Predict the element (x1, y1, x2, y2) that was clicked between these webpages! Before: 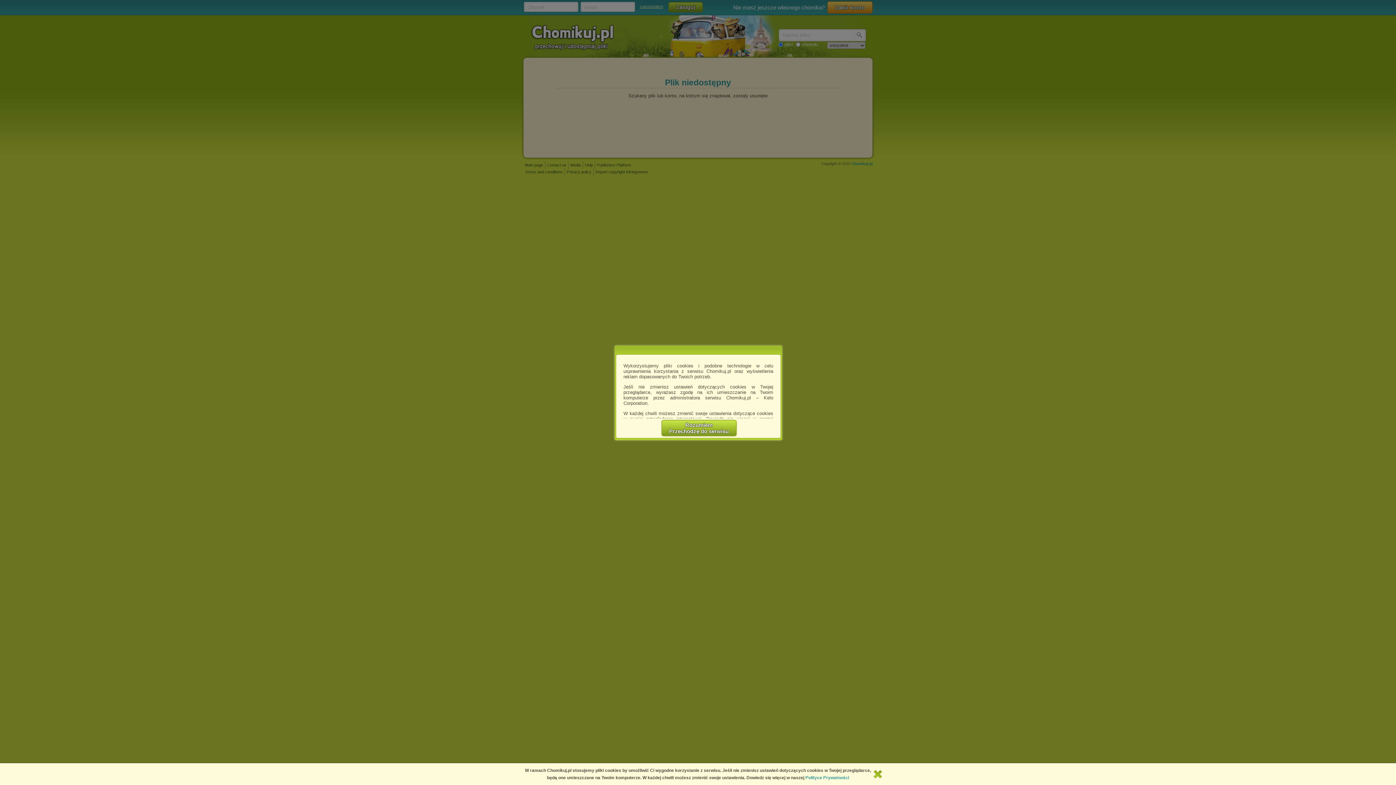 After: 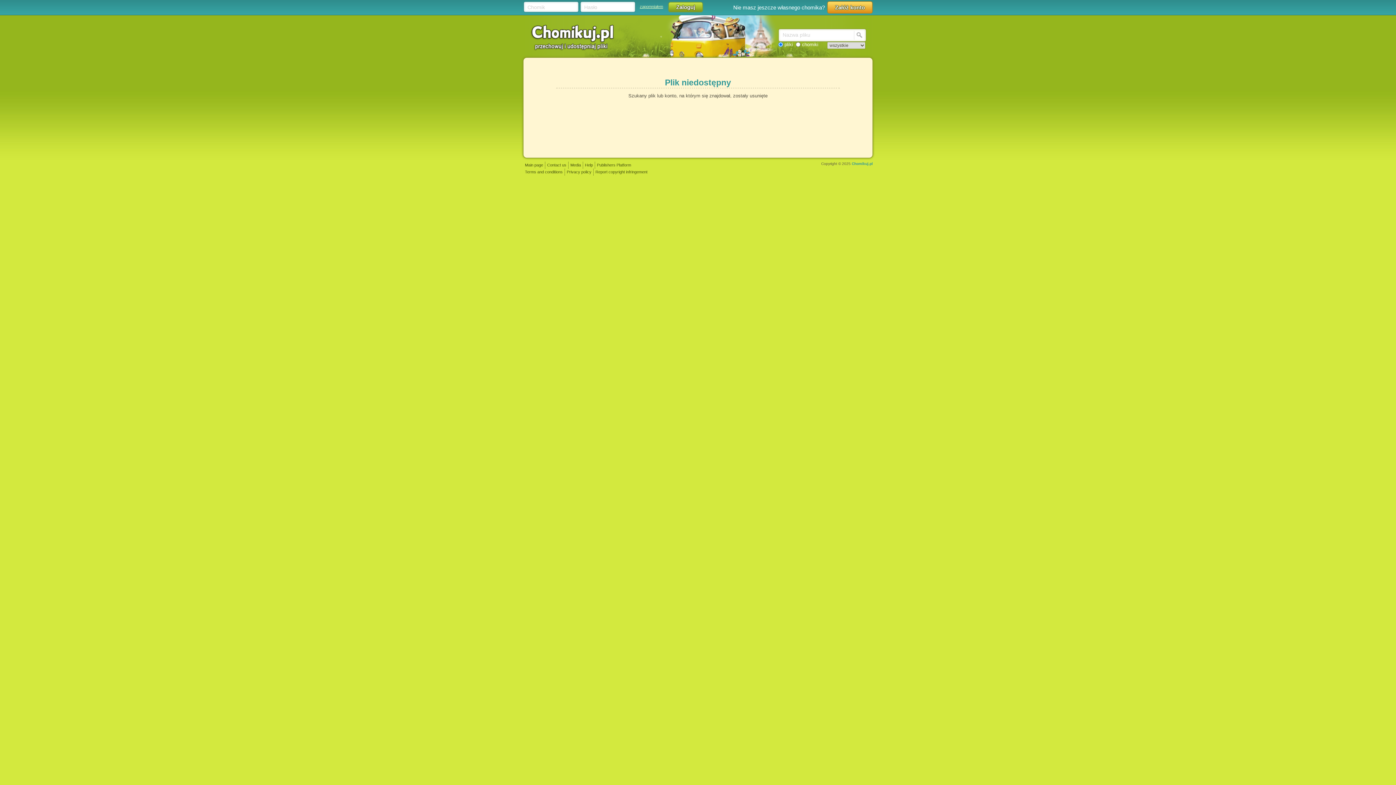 Action: bbox: (661, 420, 736, 436) label: Rozumiem
Przechodzę do serwisu